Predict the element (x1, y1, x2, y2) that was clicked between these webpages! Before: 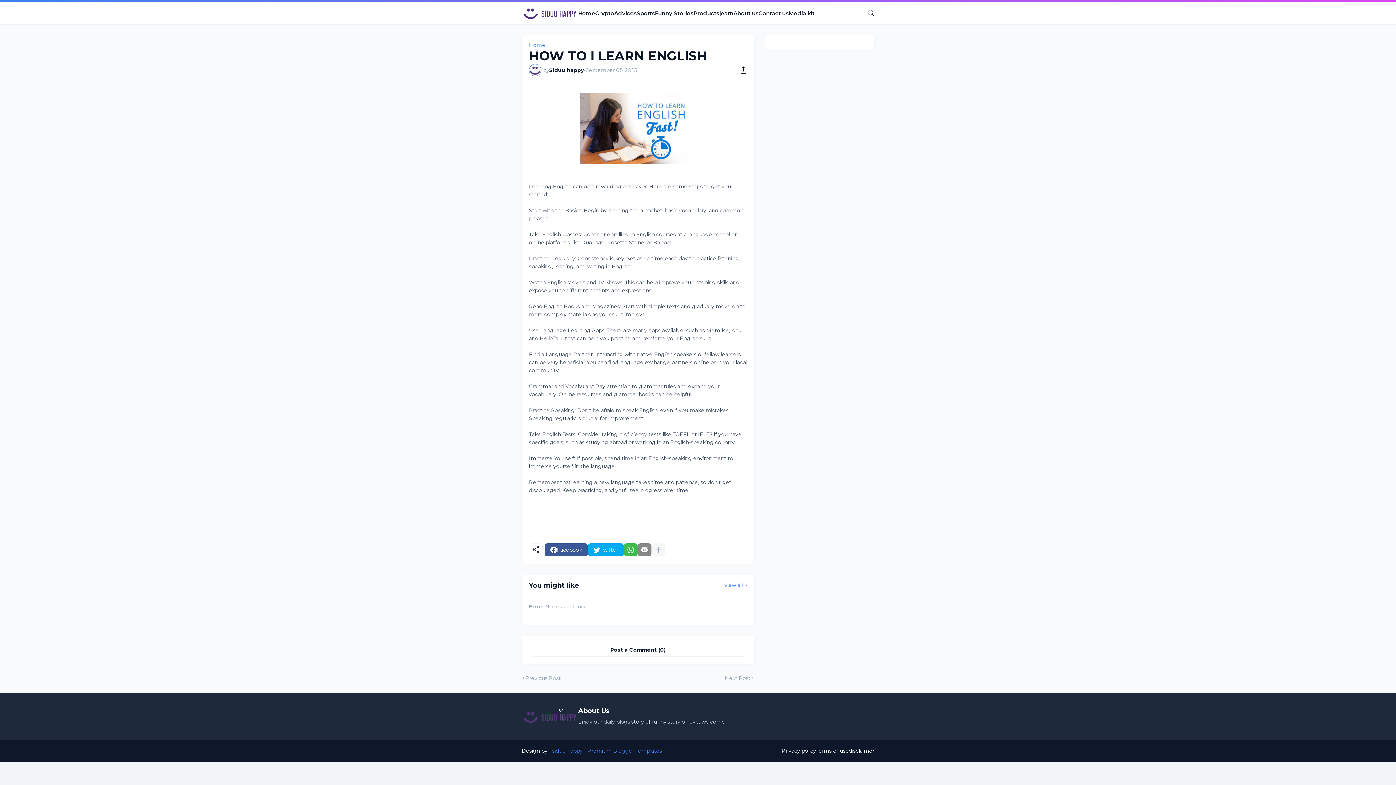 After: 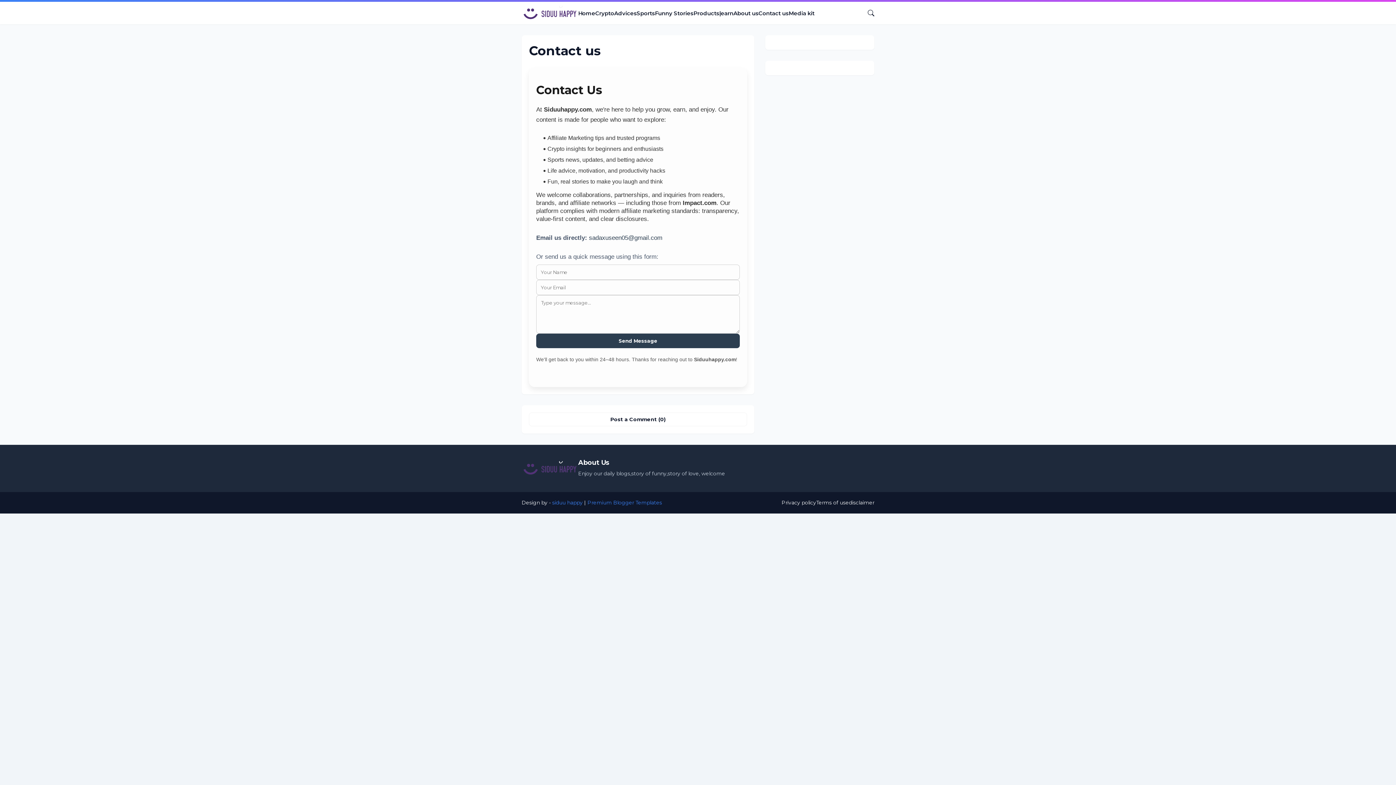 Action: label: Contact us bbox: (758, 1, 788, 24)